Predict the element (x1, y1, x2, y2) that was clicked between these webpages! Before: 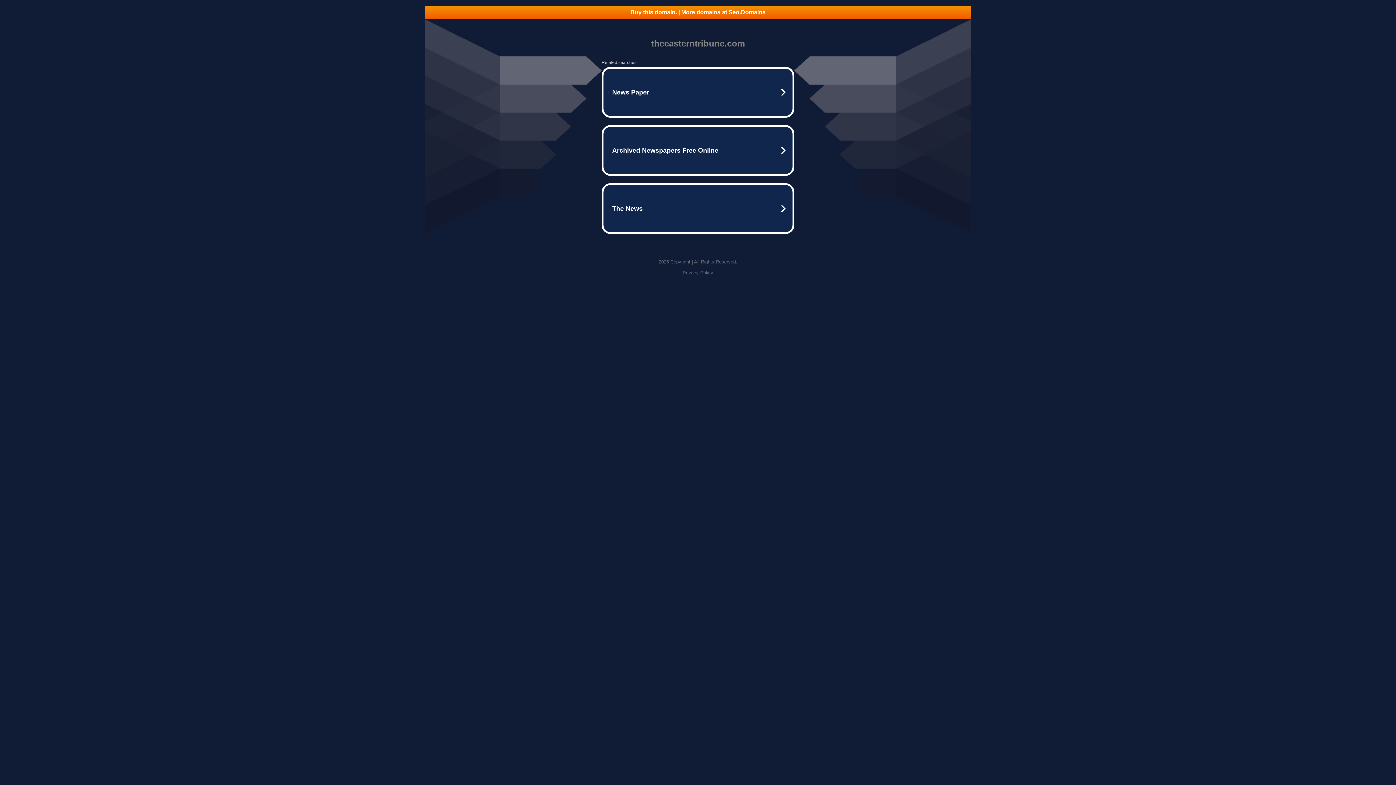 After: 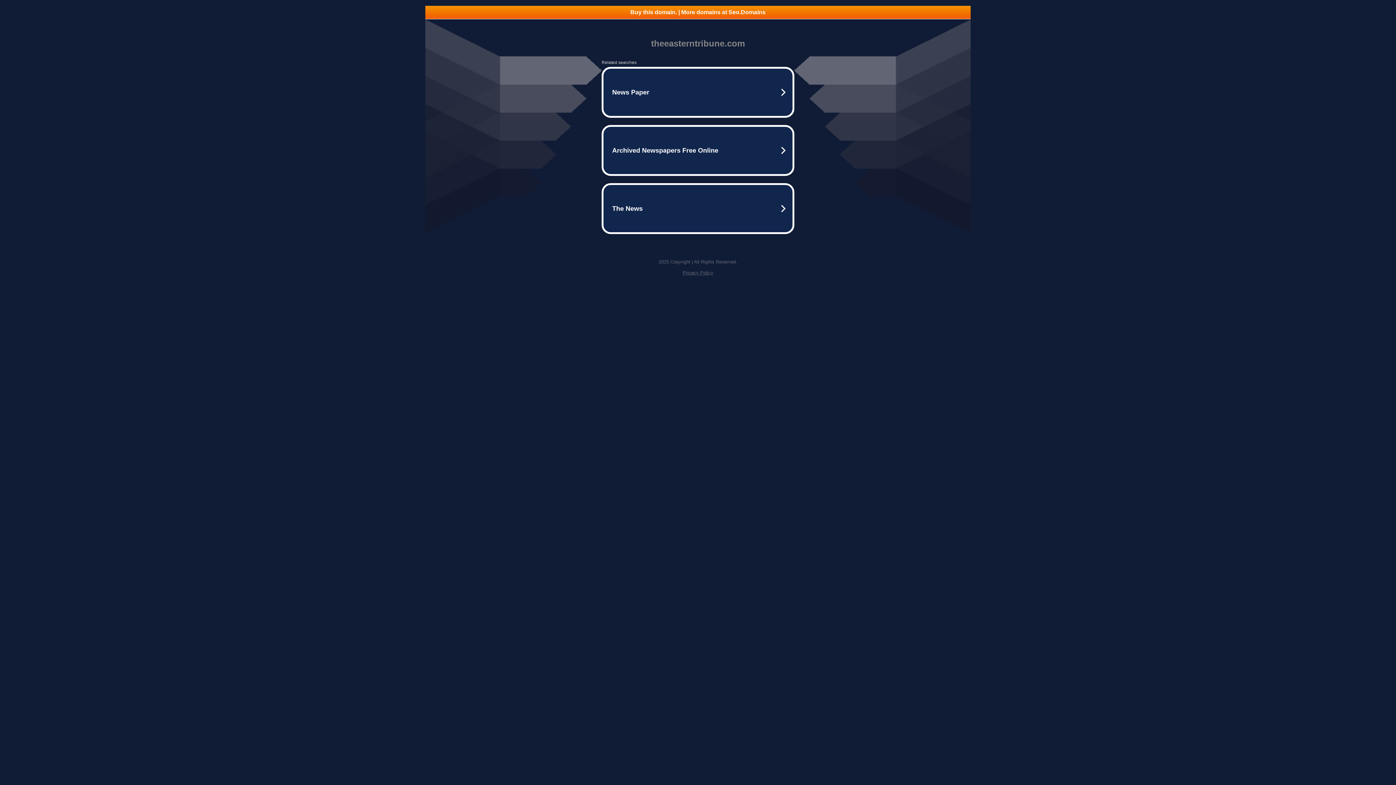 Action: bbox: (425, 5, 970, 18) label: Buy this domain. | More domains at Seo.Domains